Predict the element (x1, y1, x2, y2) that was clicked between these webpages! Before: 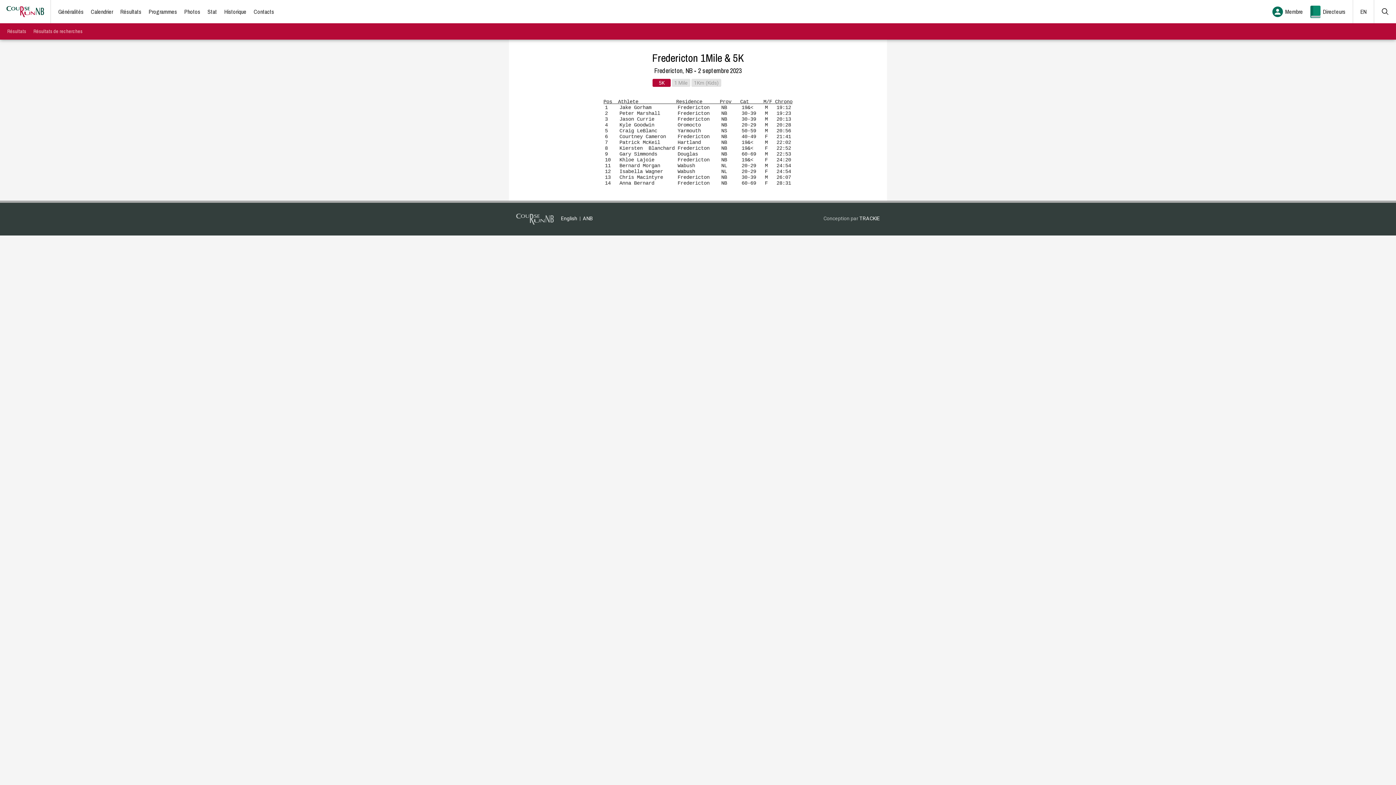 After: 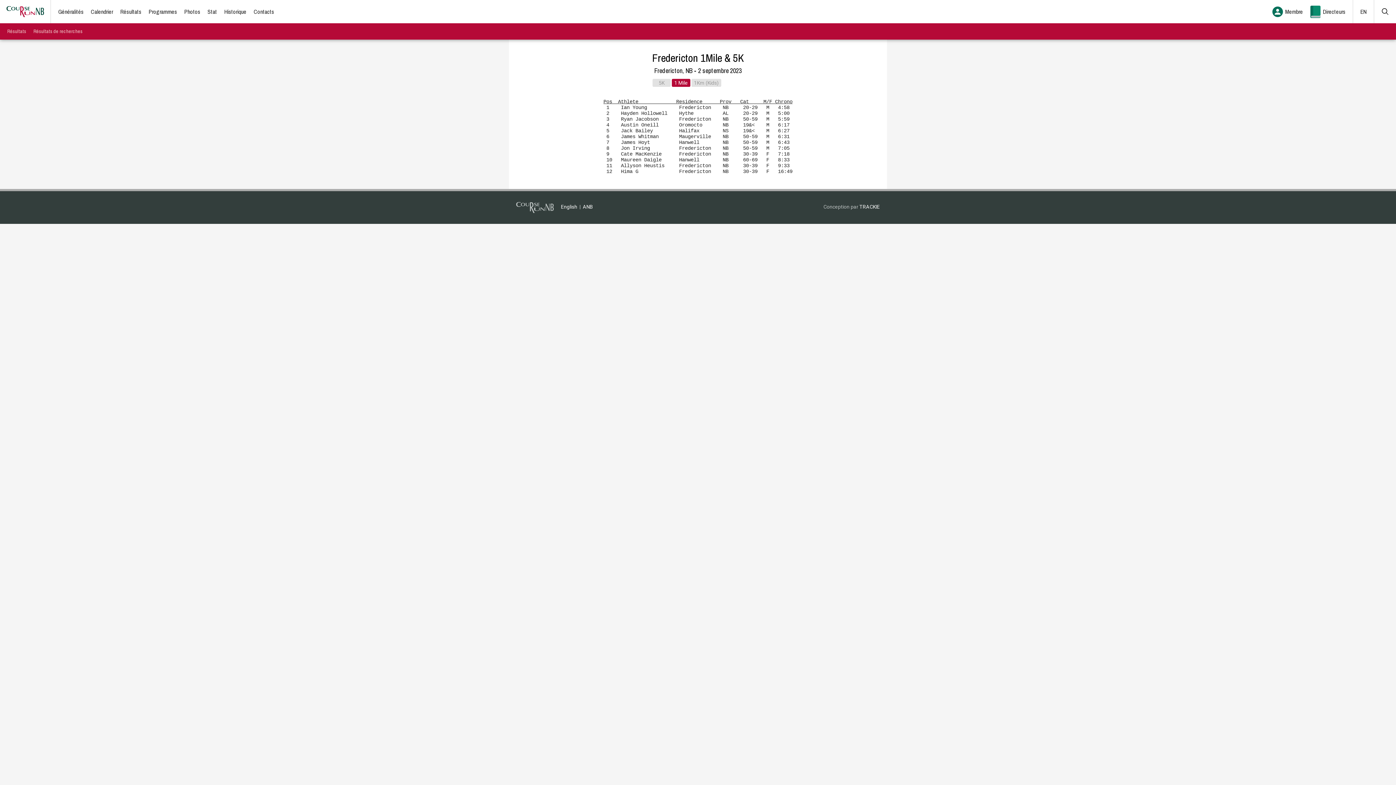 Action: label: 1 Mile bbox: (672, 78, 690, 86)